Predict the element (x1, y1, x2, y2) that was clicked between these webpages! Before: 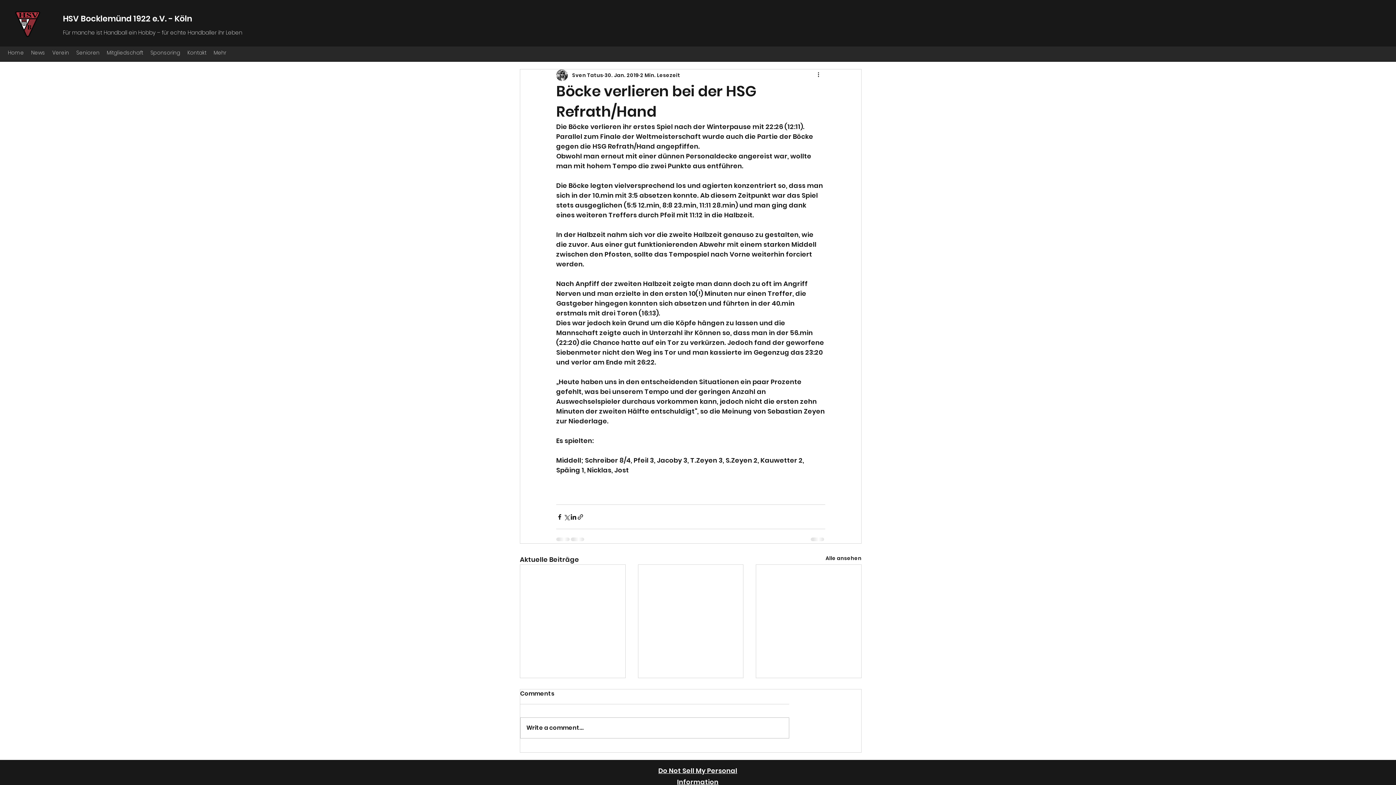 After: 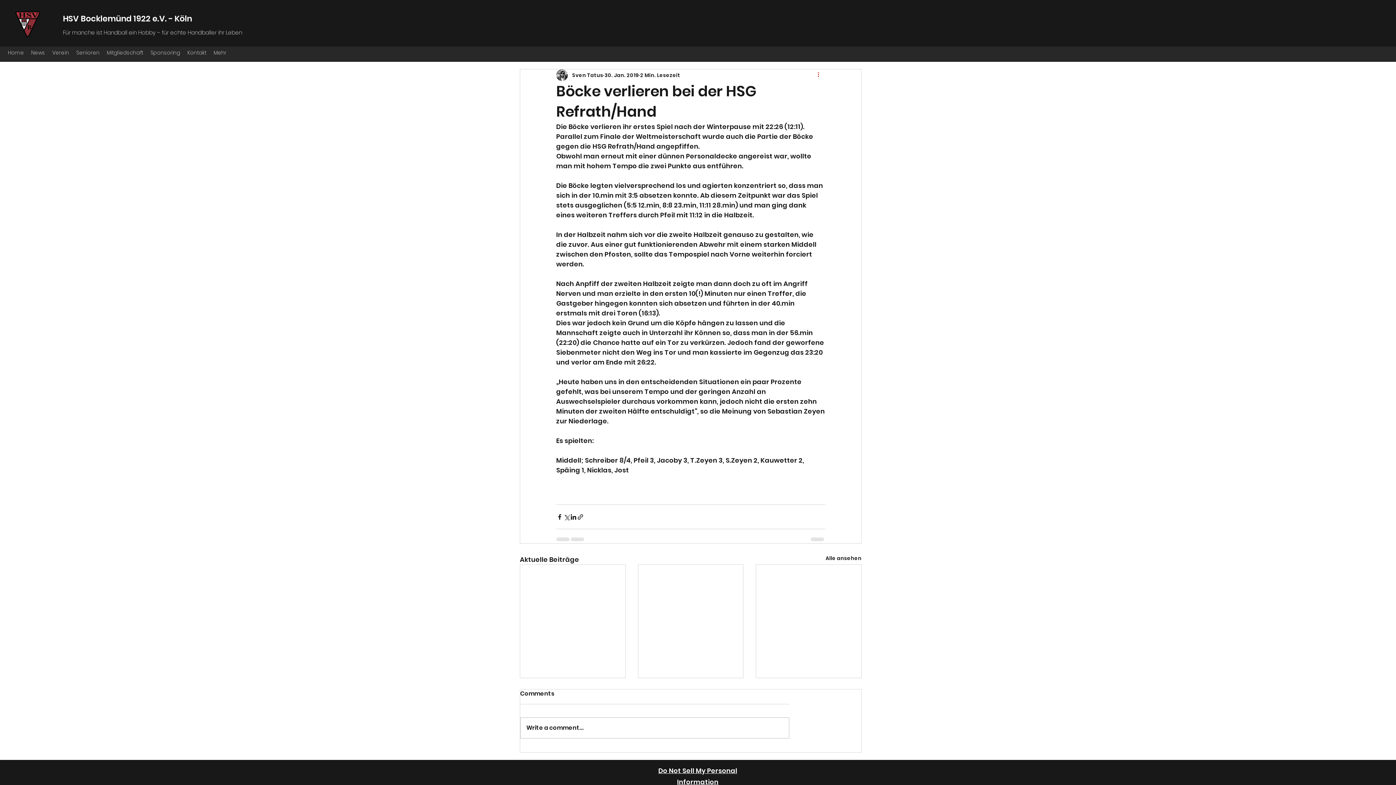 Action: label: Weitere Aktionen bbox: (816, 70, 825, 79)